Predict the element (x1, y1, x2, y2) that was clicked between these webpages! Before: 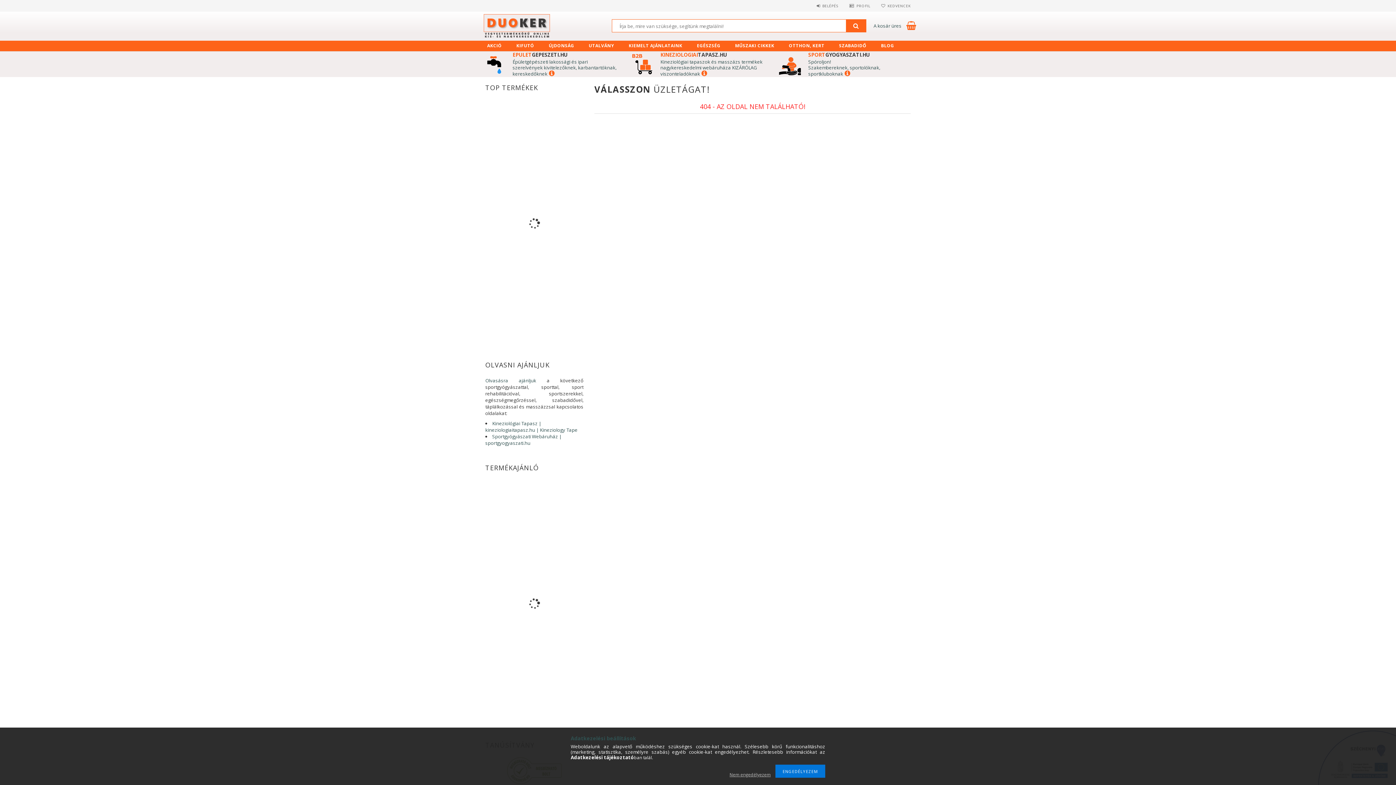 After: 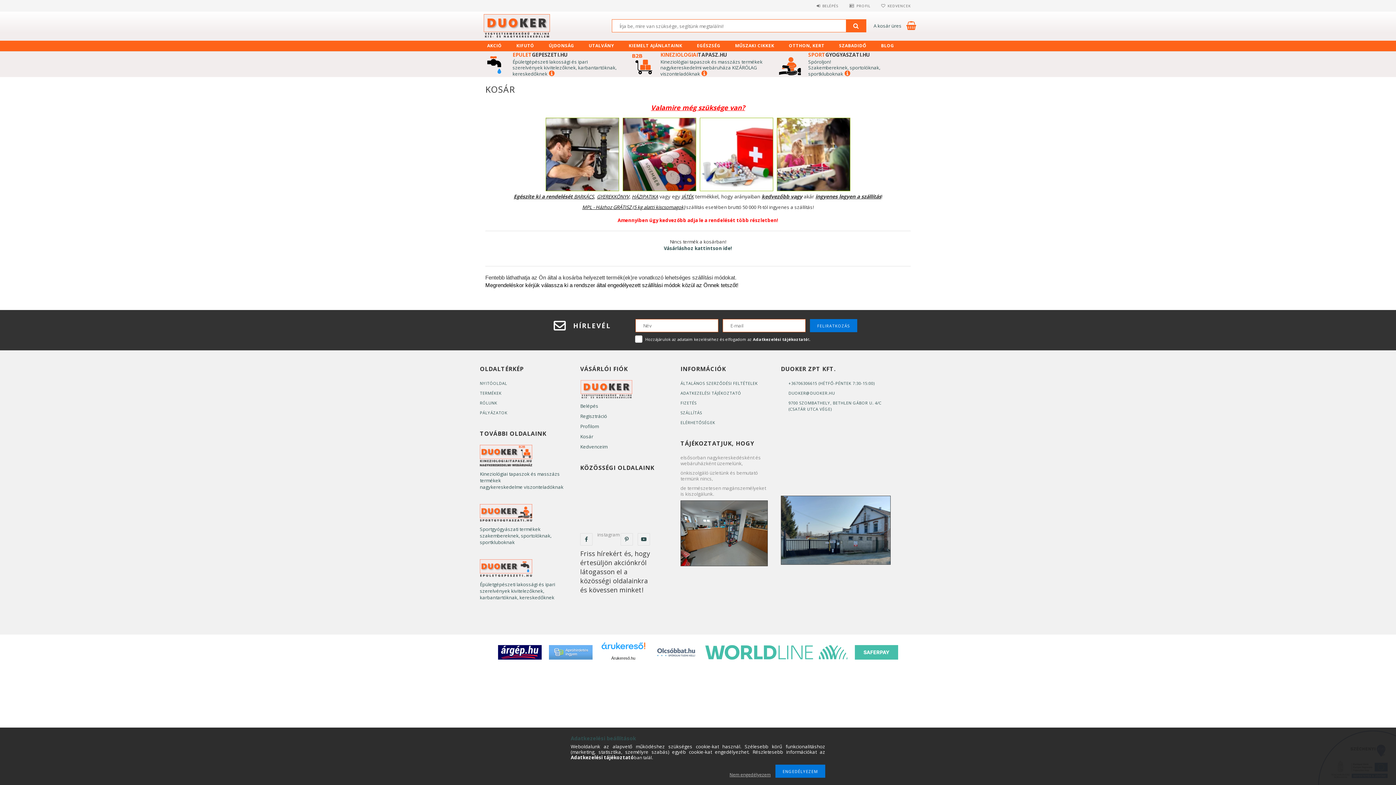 Action: label: A kosár üres bbox: (873, 22, 901, 29)